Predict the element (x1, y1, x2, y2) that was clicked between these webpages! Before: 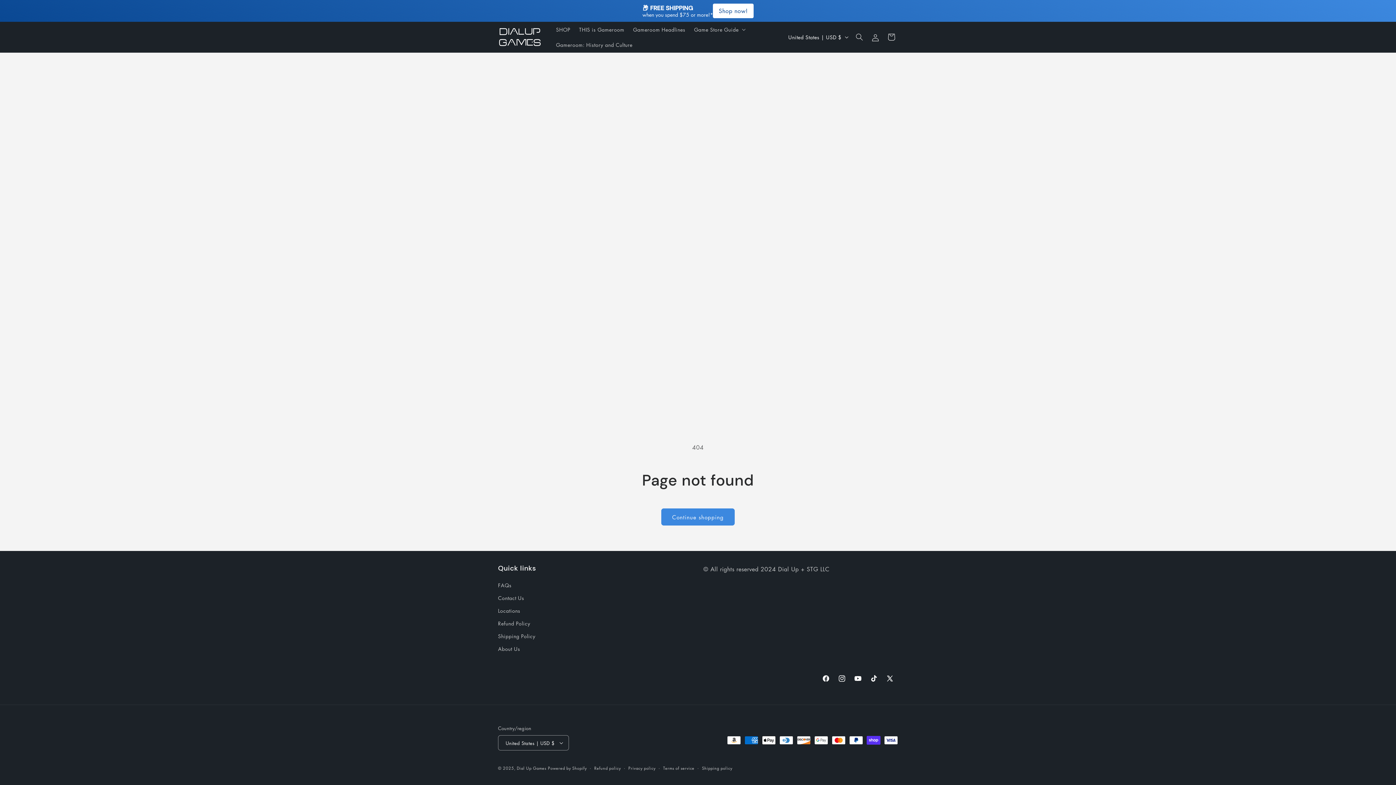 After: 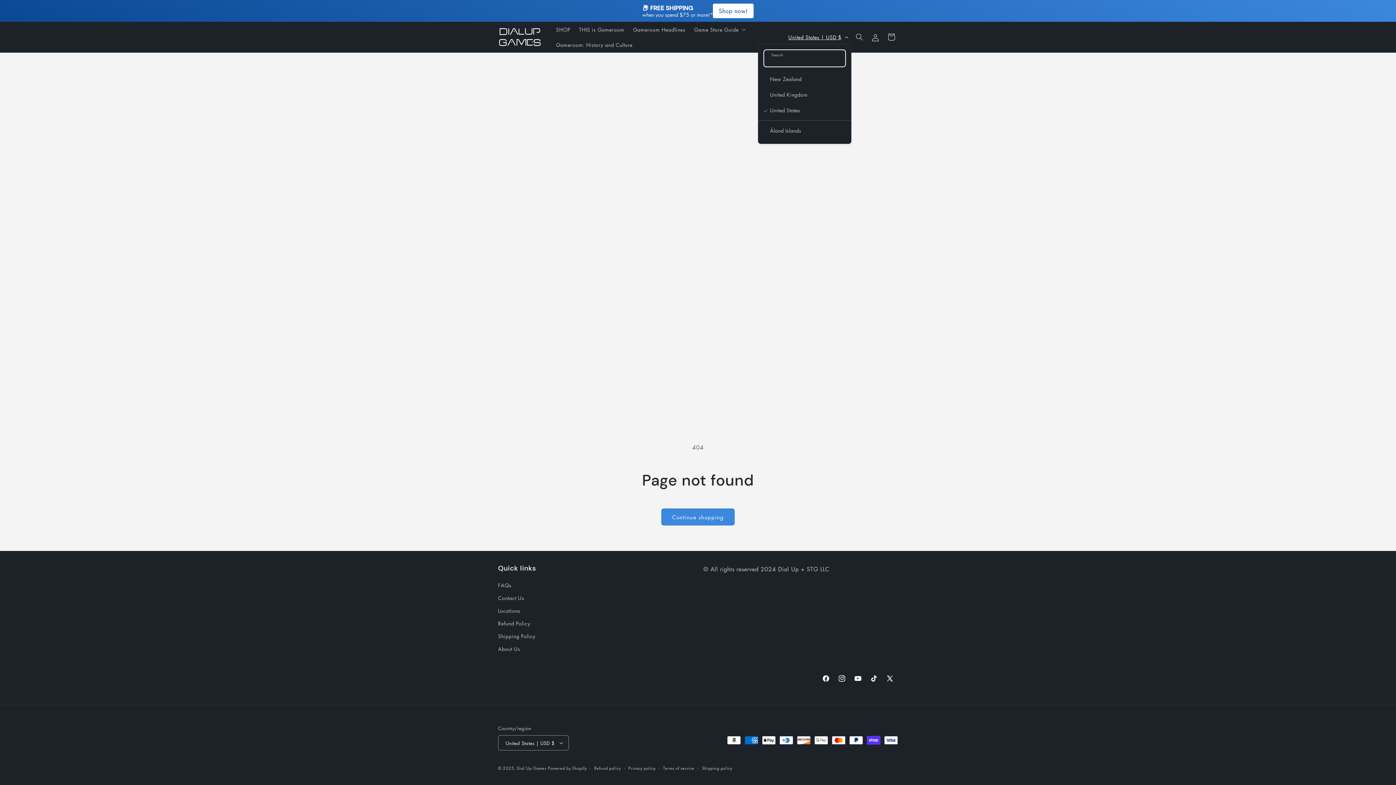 Action: bbox: (784, 30, 851, 44) label: United States | USD $